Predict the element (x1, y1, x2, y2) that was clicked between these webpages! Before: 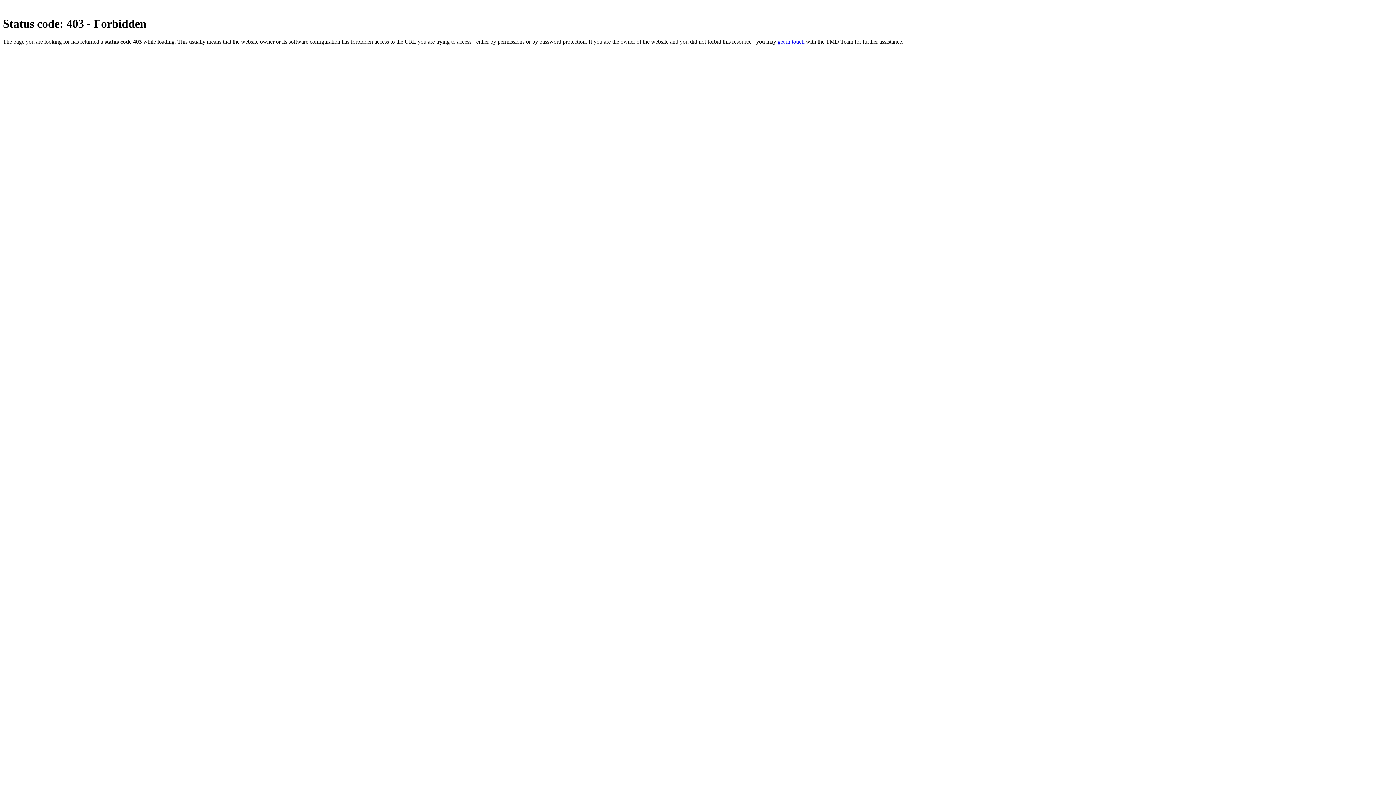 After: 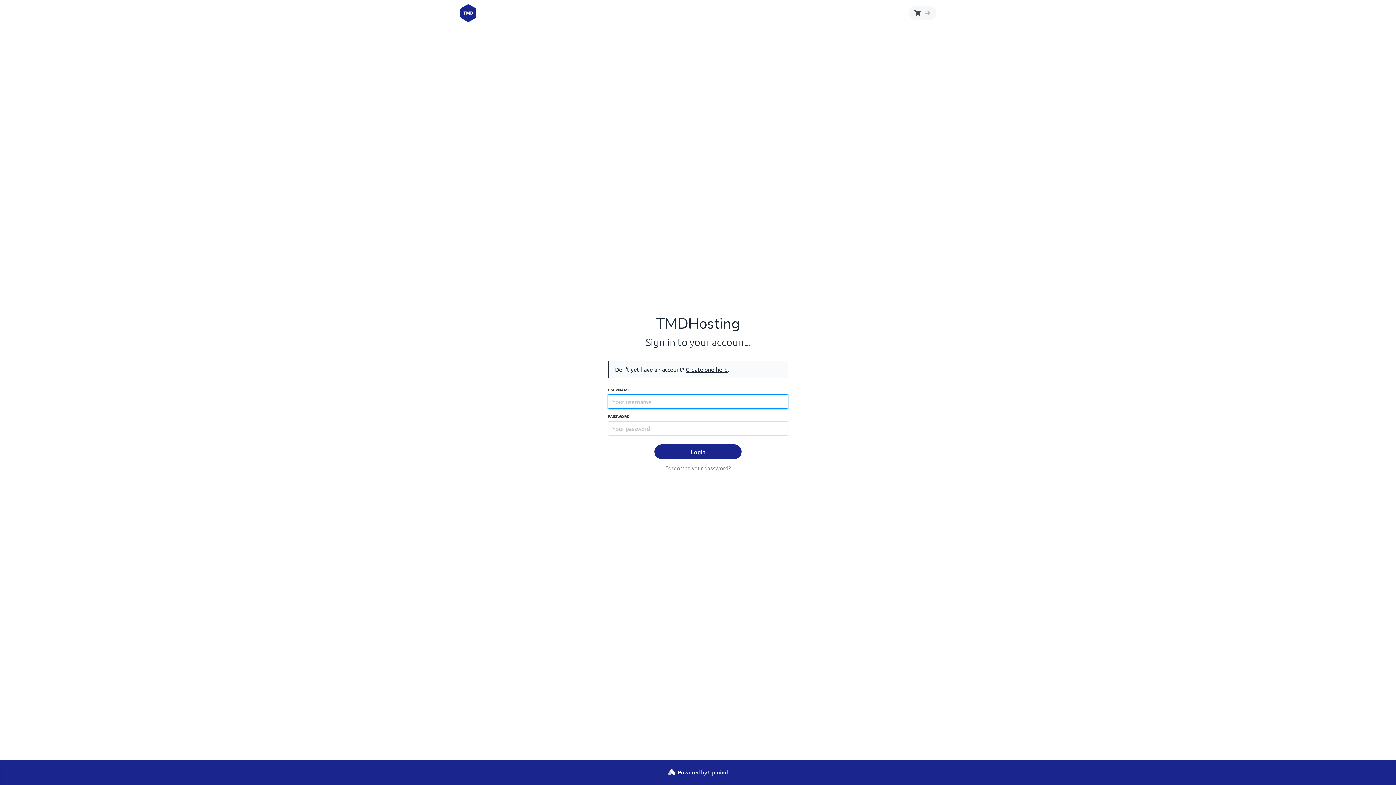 Action: bbox: (777, 38, 804, 44) label: get in touch